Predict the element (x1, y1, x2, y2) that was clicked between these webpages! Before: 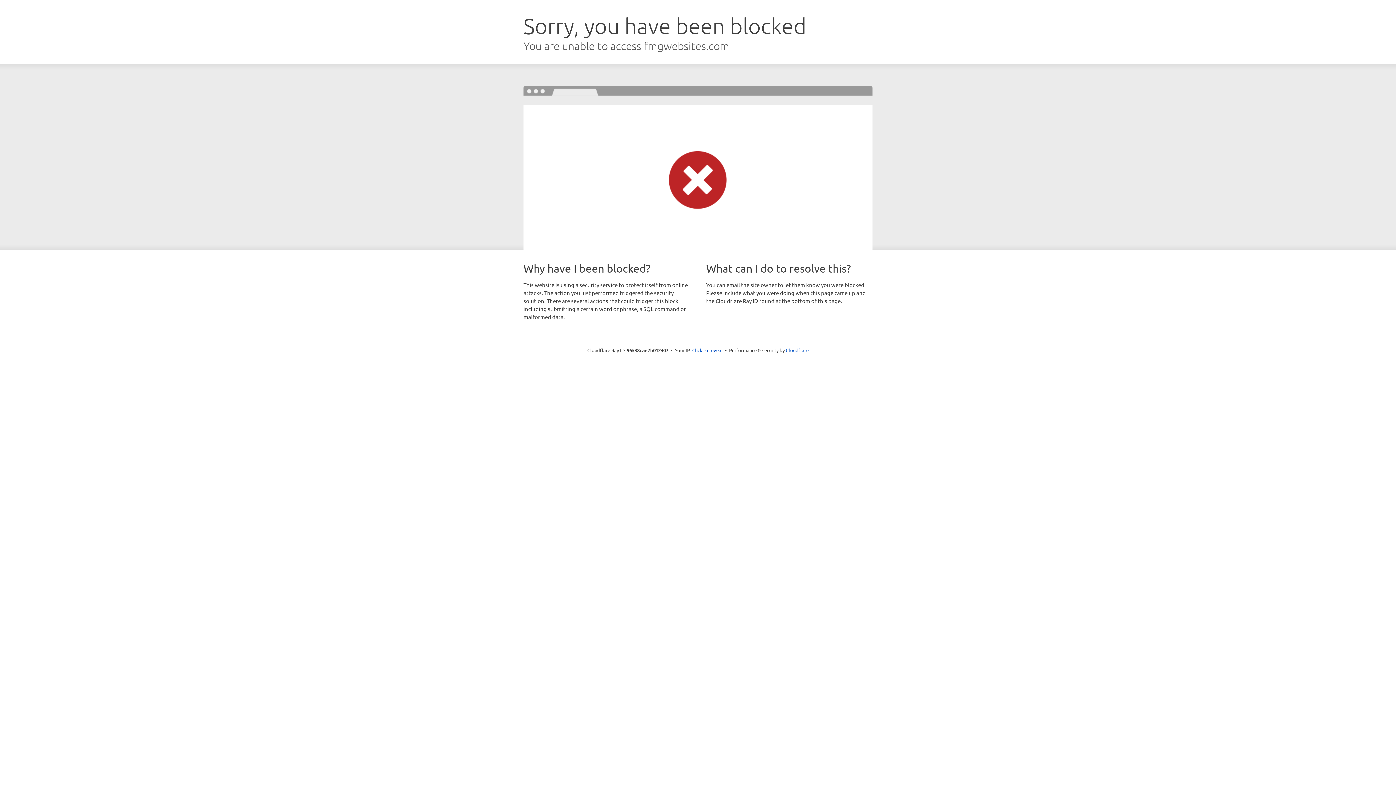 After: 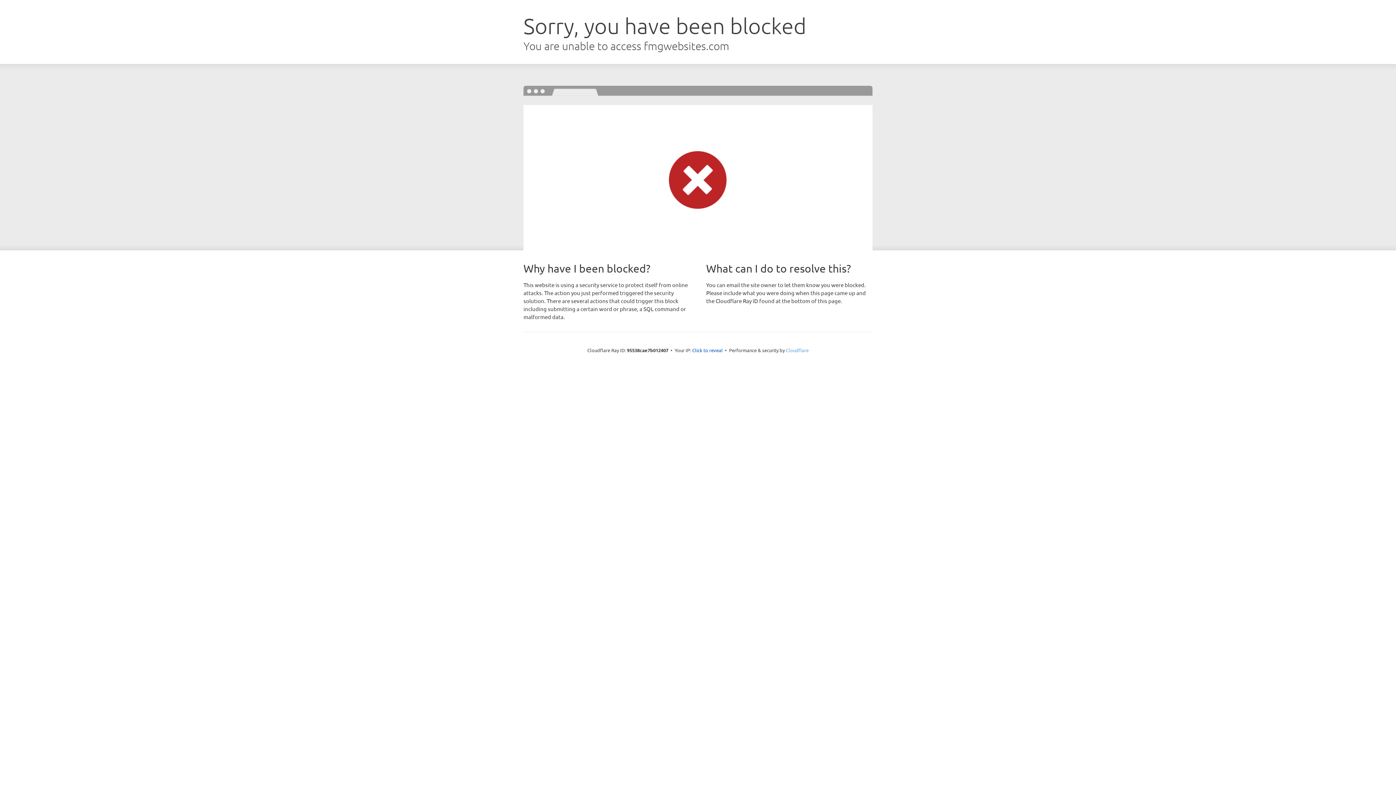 Action: bbox: (786, 347, 808, 353) label: Cloudflare